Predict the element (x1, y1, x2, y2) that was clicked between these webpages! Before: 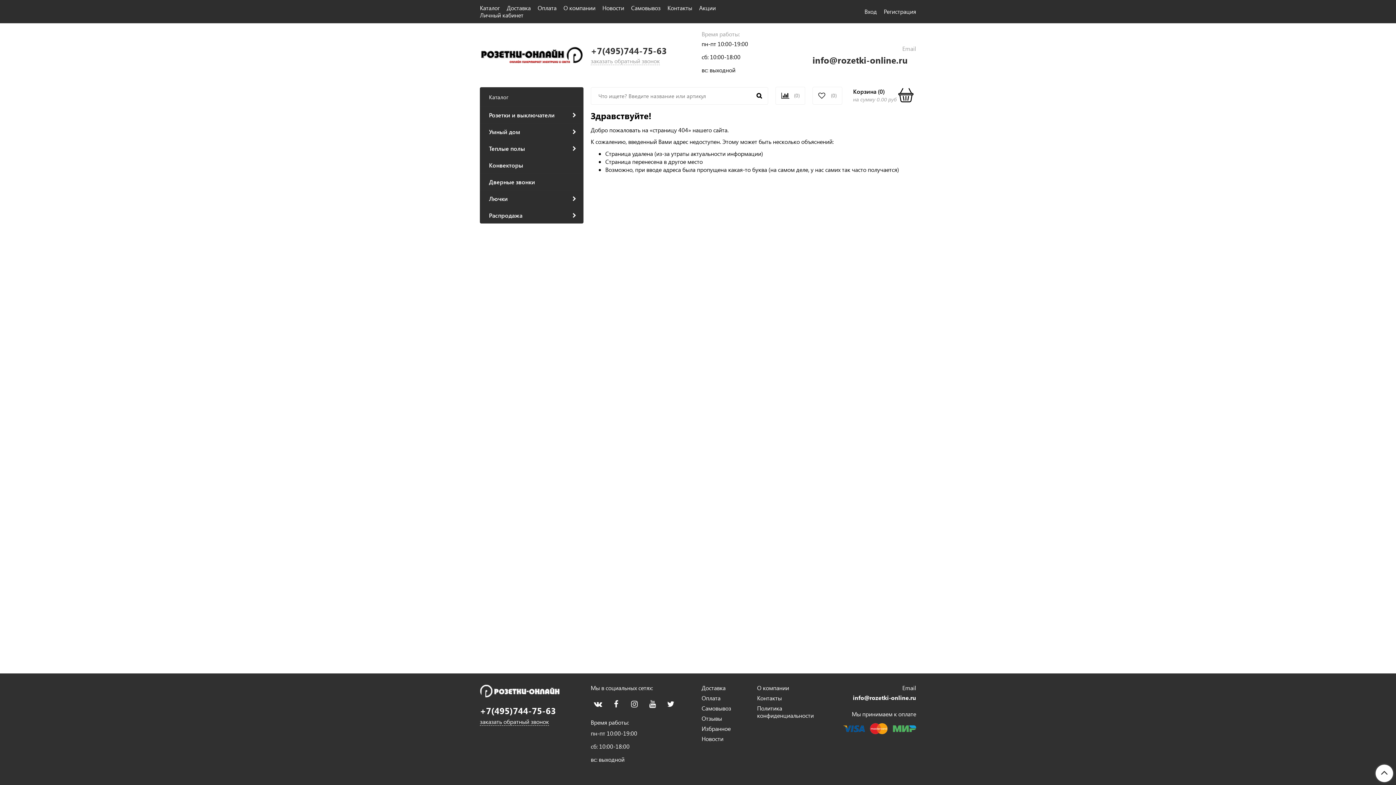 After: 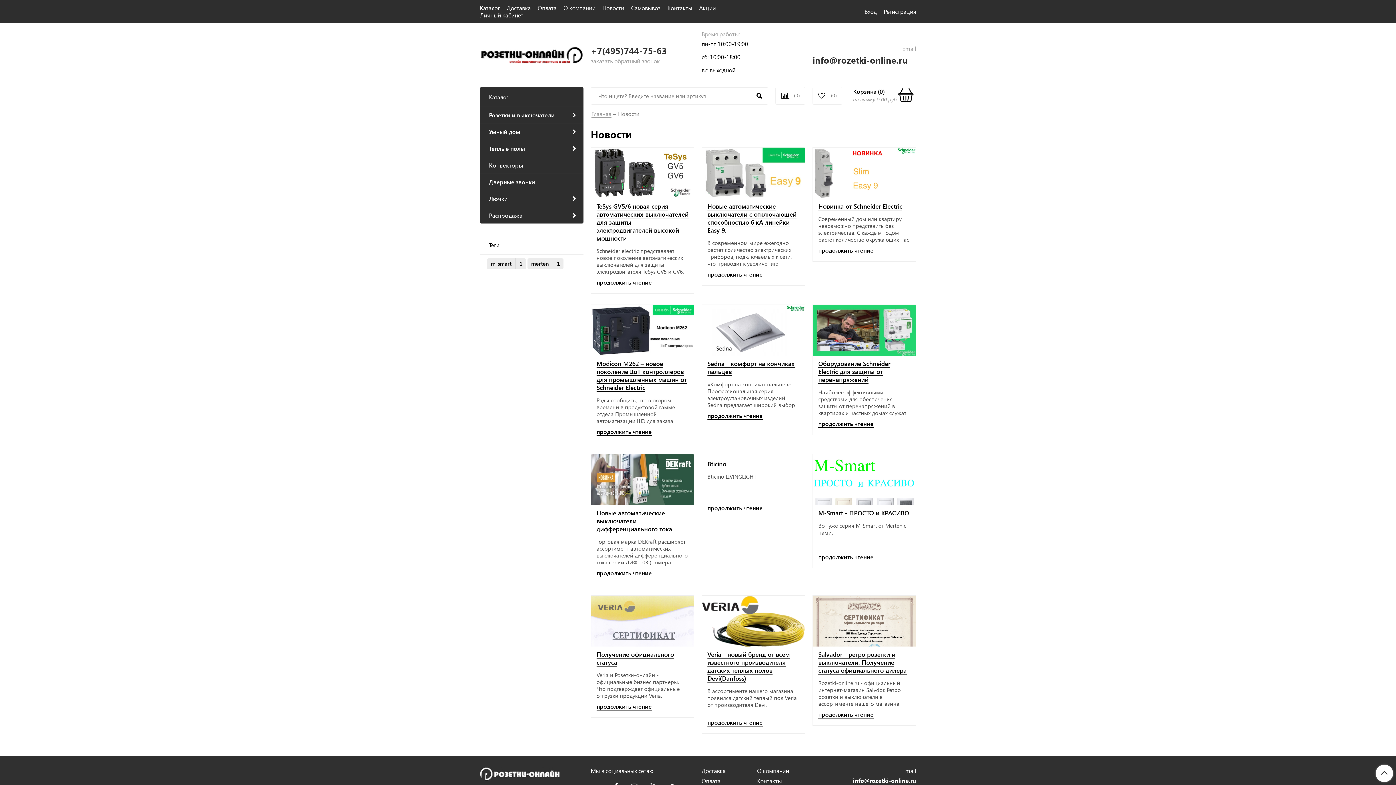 Action: bbox: (701, 735, 723, 743) label: Новости